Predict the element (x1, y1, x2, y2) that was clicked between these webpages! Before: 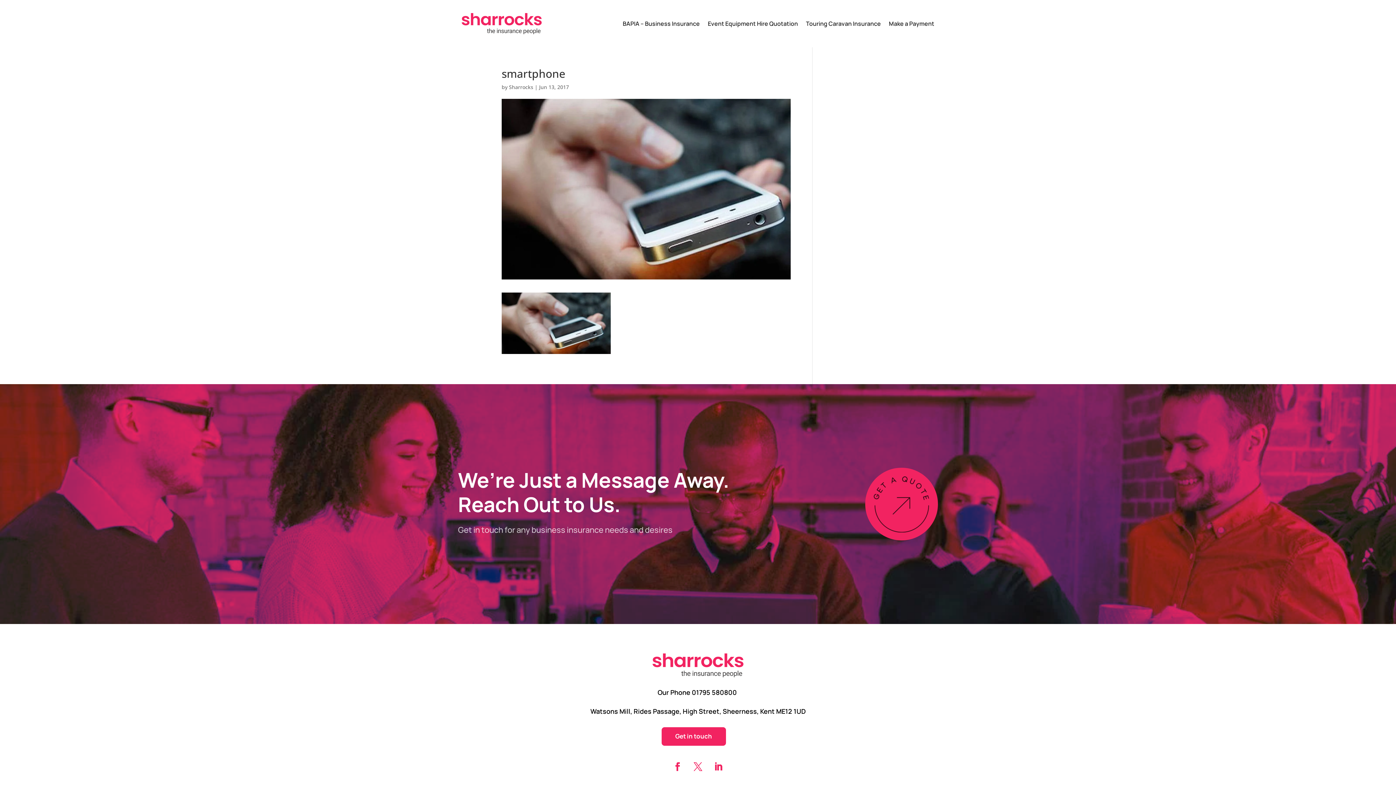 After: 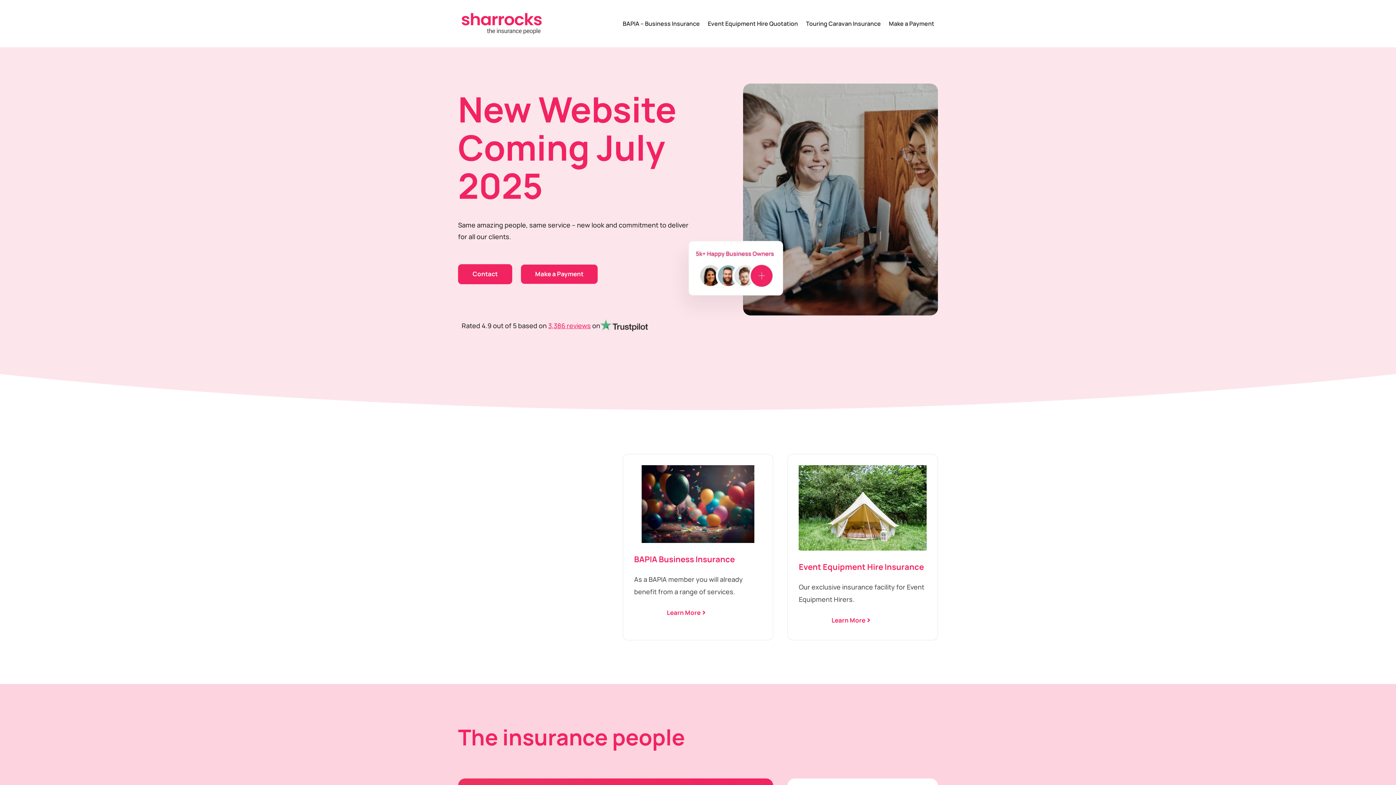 Action: bbox: (461, 13, 541, 34)